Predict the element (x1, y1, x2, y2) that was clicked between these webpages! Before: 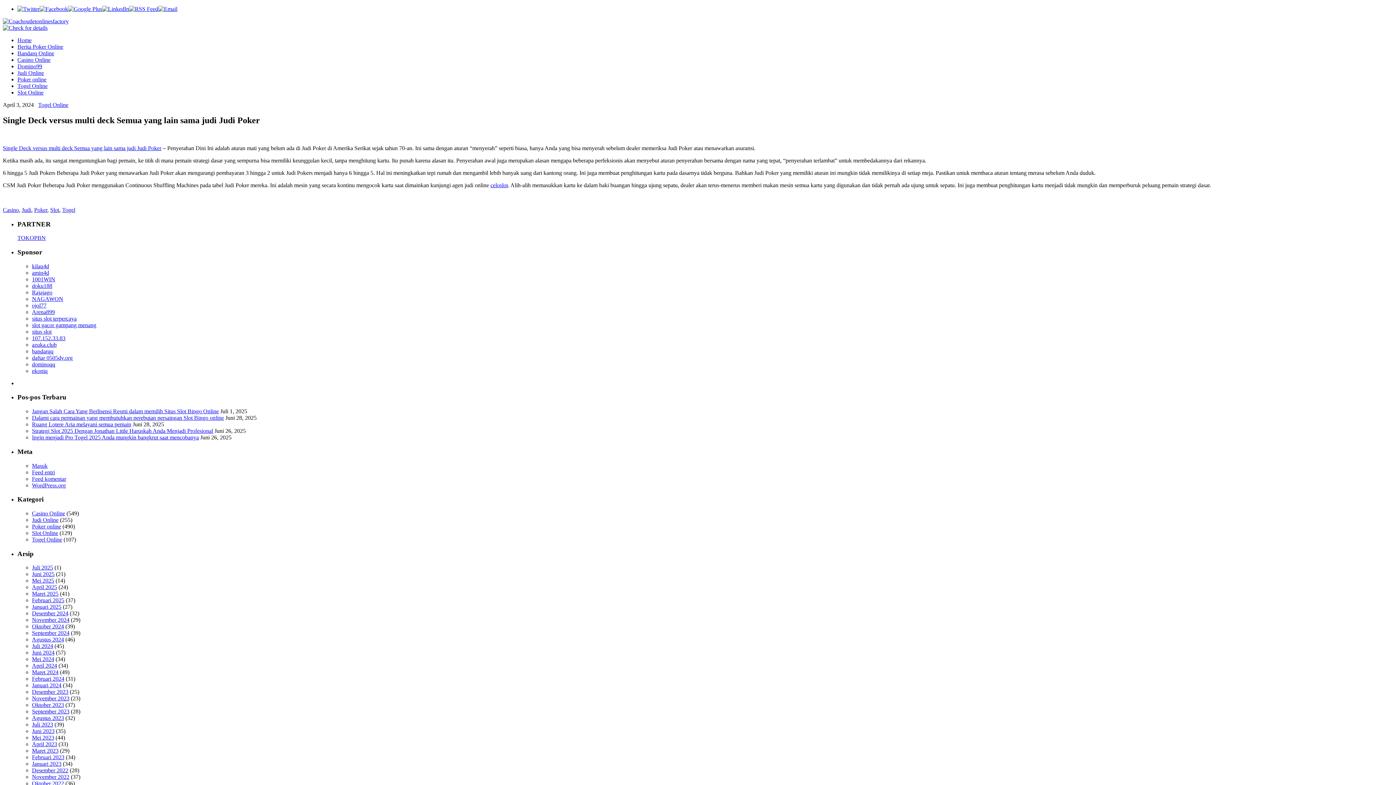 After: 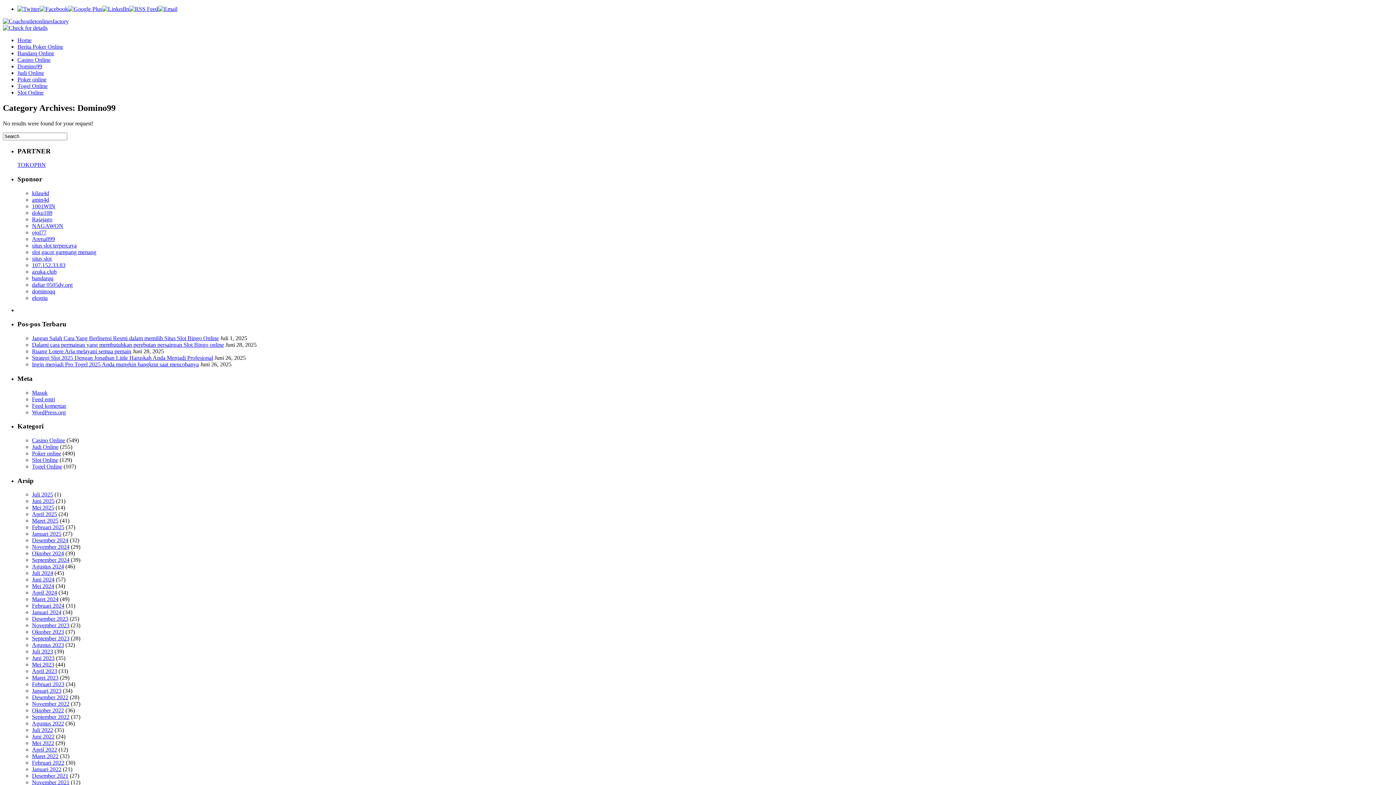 Action: label: Domino99 bbox: (17, 63, 42, 69)